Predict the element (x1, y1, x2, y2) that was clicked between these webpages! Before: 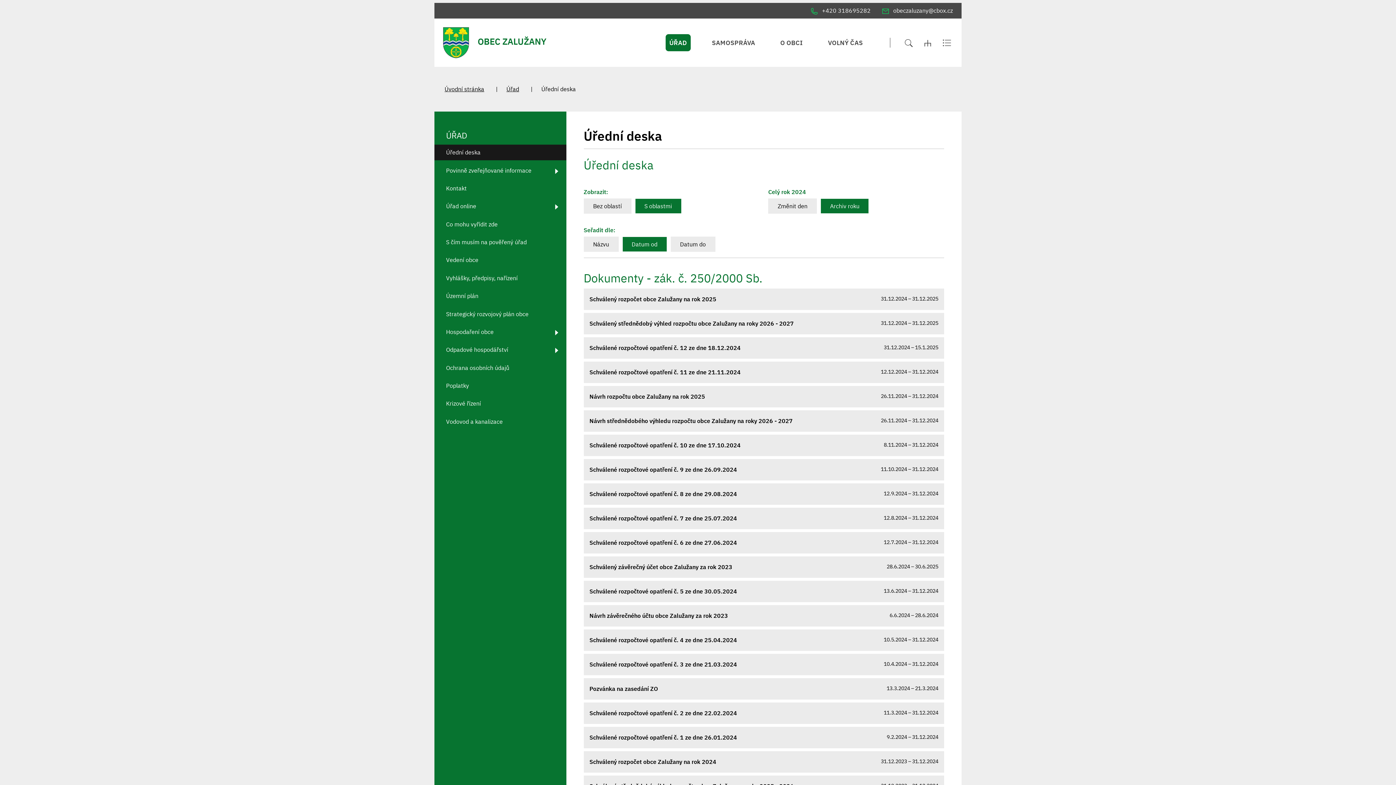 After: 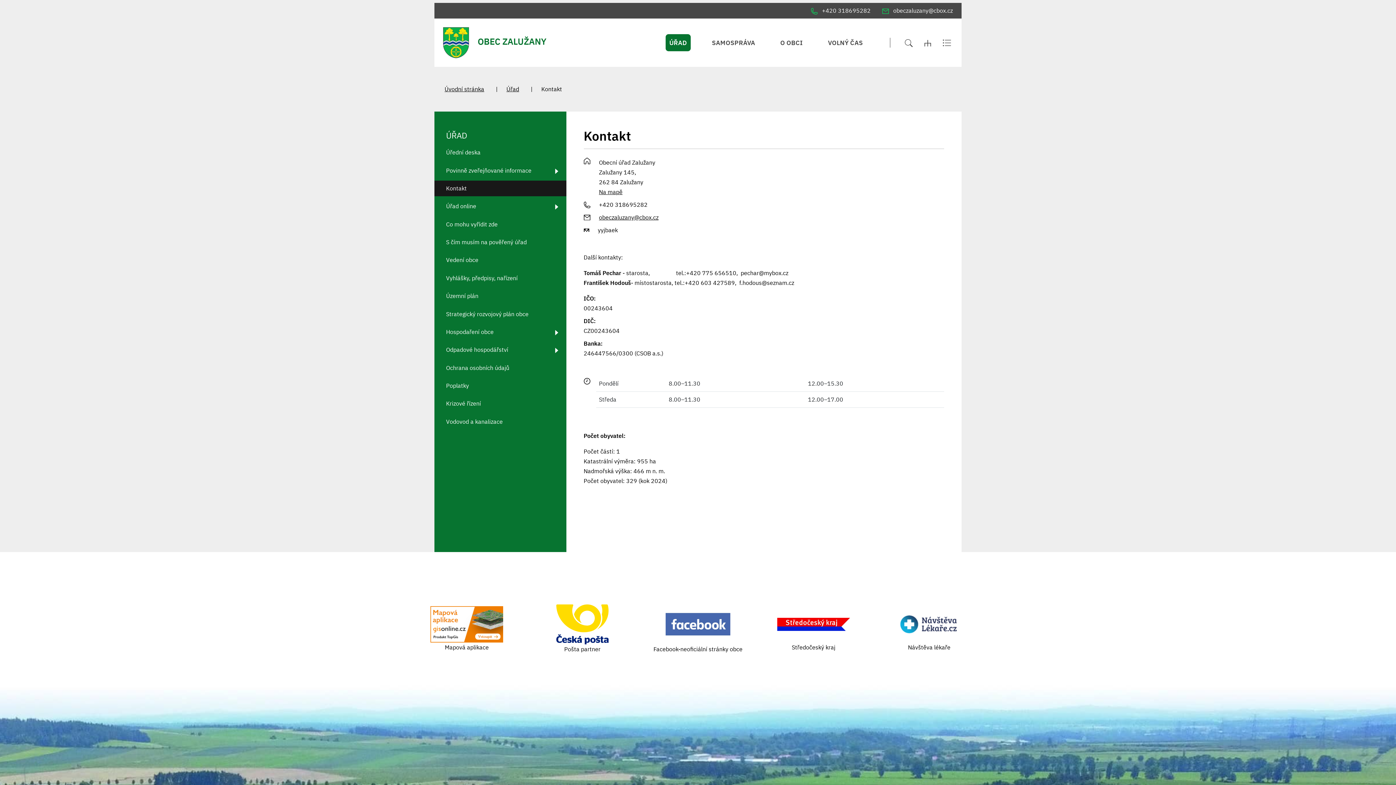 Action: bbox: (434, 180, 566, 196) label: Kontakt